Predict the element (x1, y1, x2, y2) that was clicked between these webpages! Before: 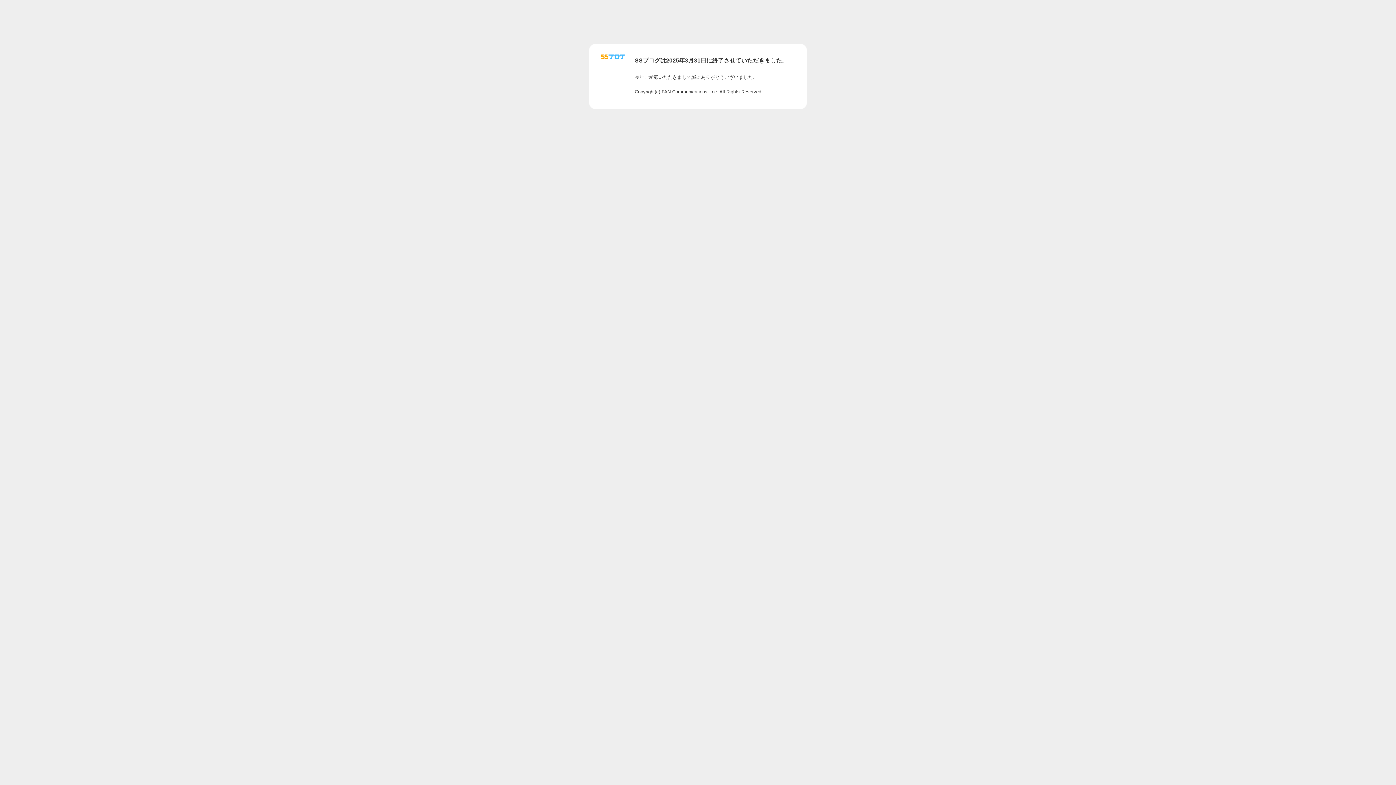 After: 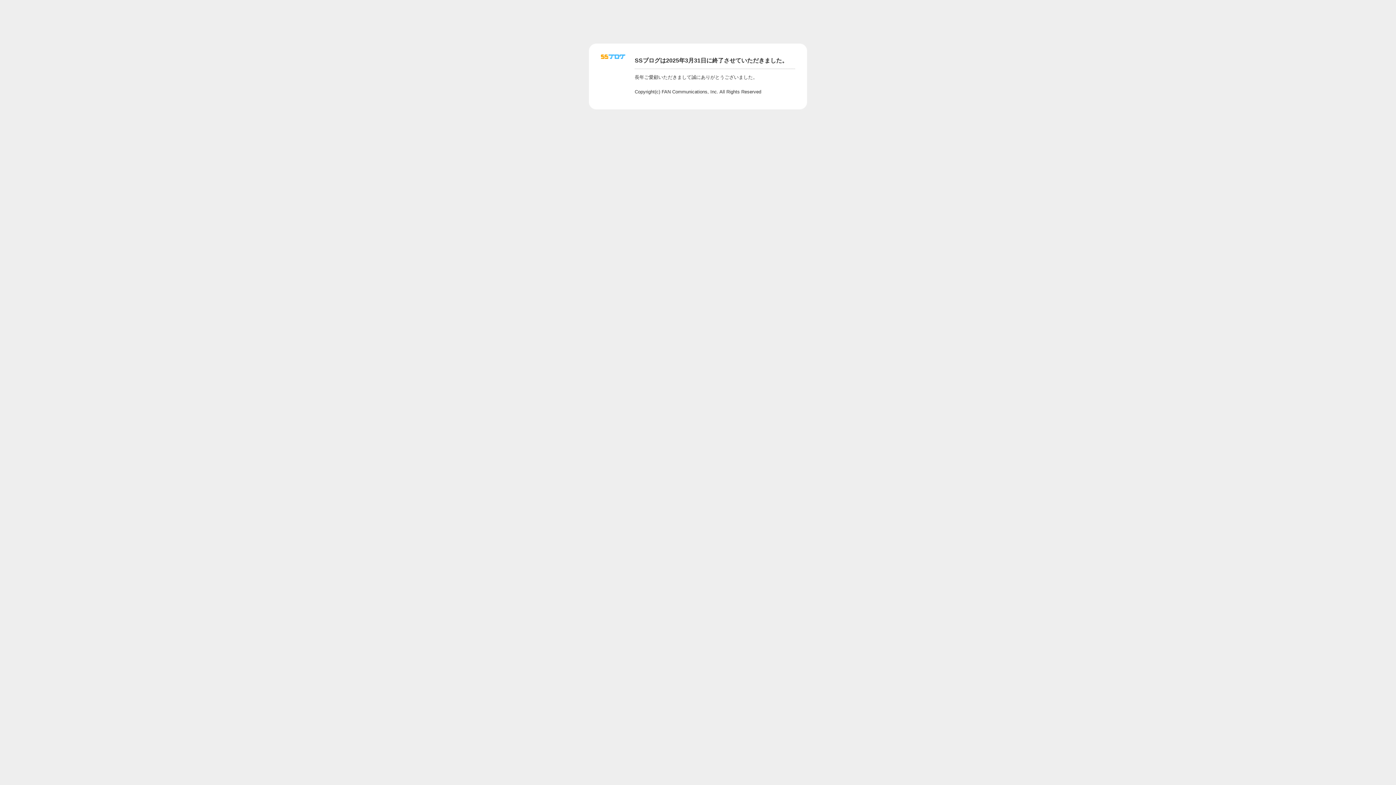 Action: bbox: (601, 56, 625, 62)